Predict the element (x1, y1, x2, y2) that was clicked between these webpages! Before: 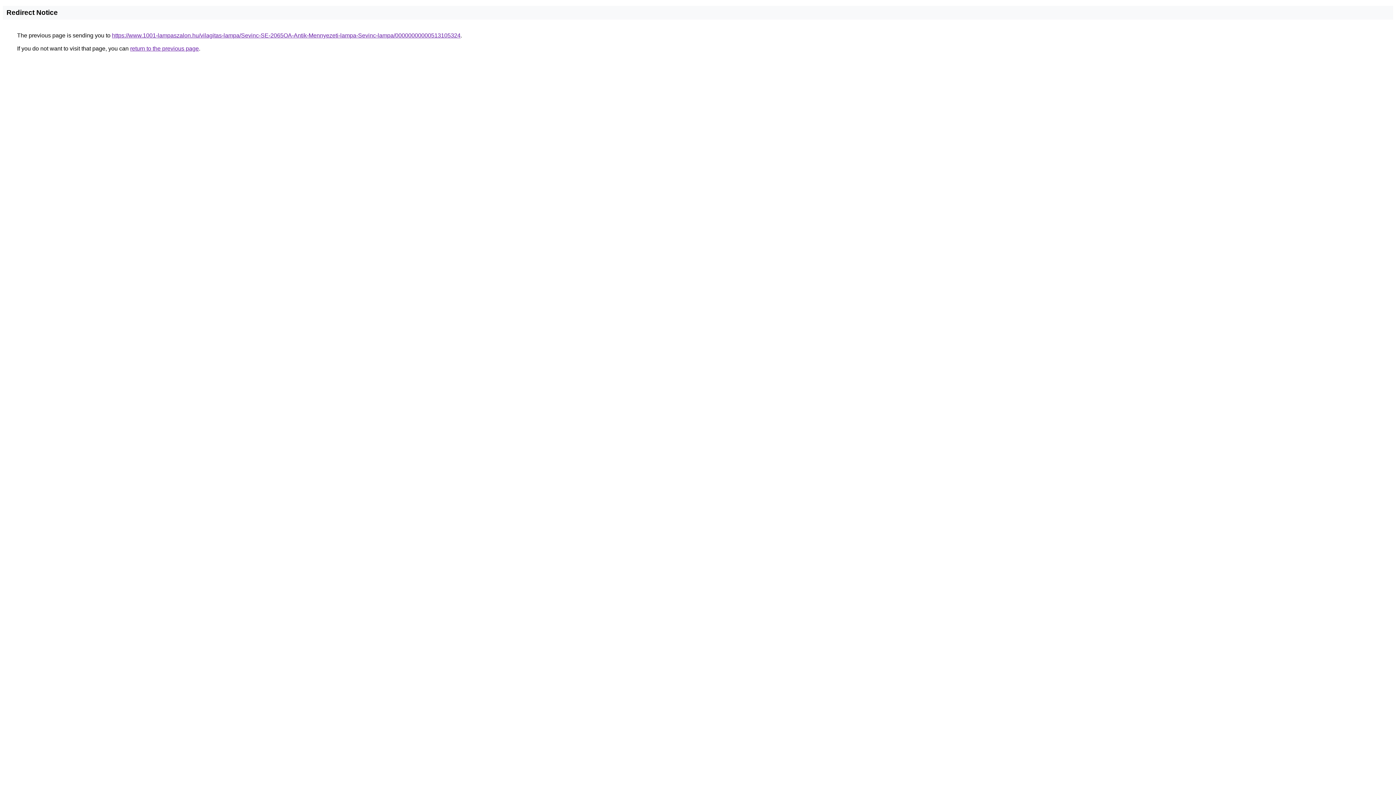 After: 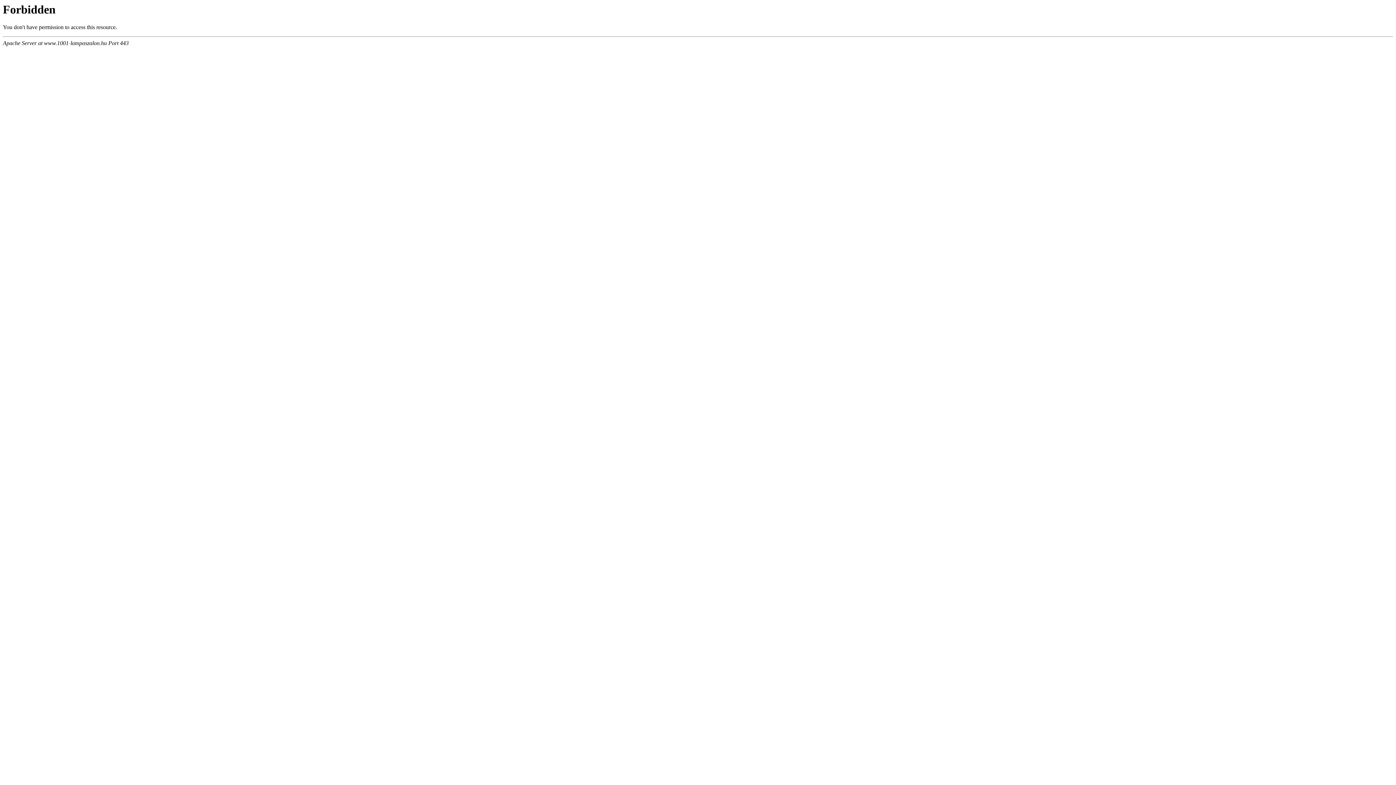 Action: bbox: (112, 32, 460, 38) label: https://www.1001-lampaszalon.hu/vilagitas-lampa/Sevinc-SE-2065OA-Antik-Mennyezeti-lampa-Sevinc-lampa/00000000000513105324